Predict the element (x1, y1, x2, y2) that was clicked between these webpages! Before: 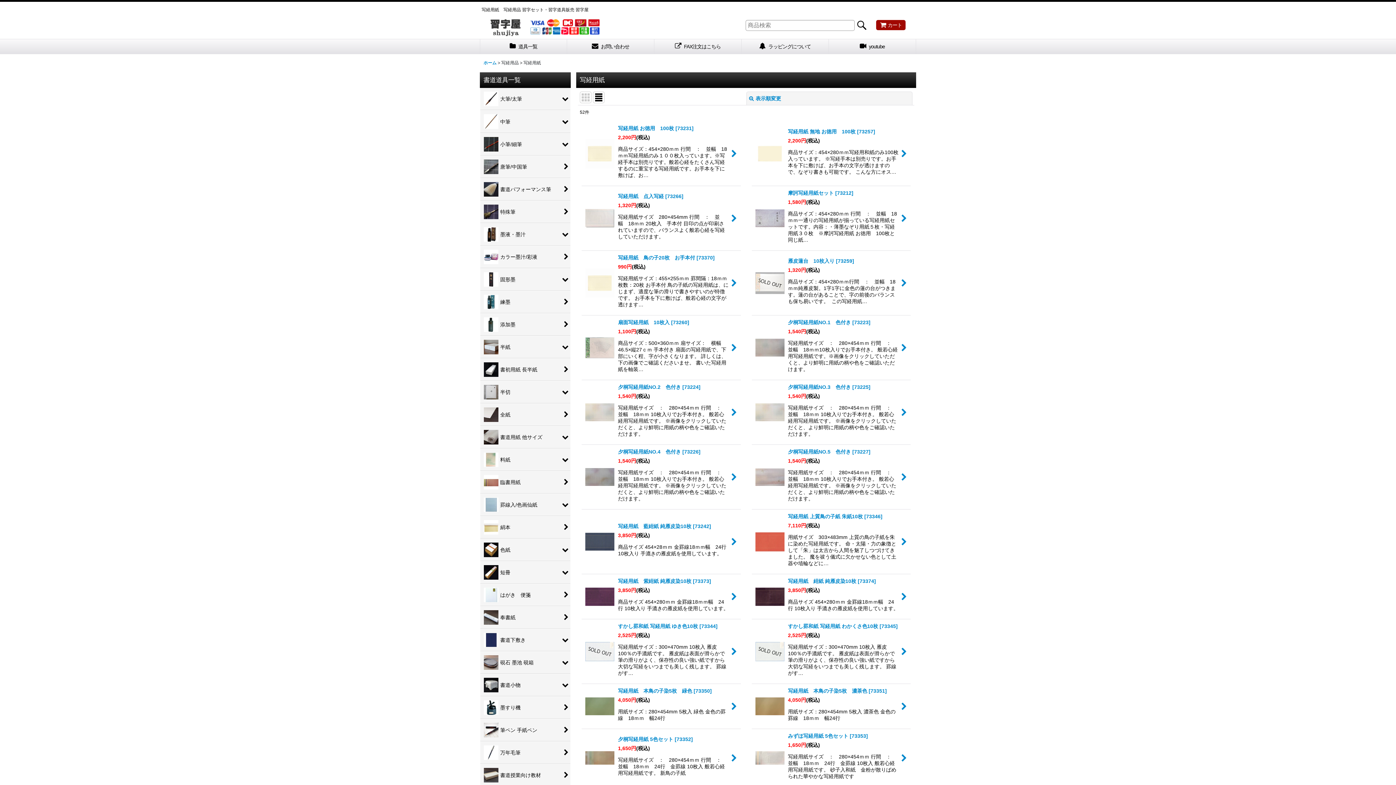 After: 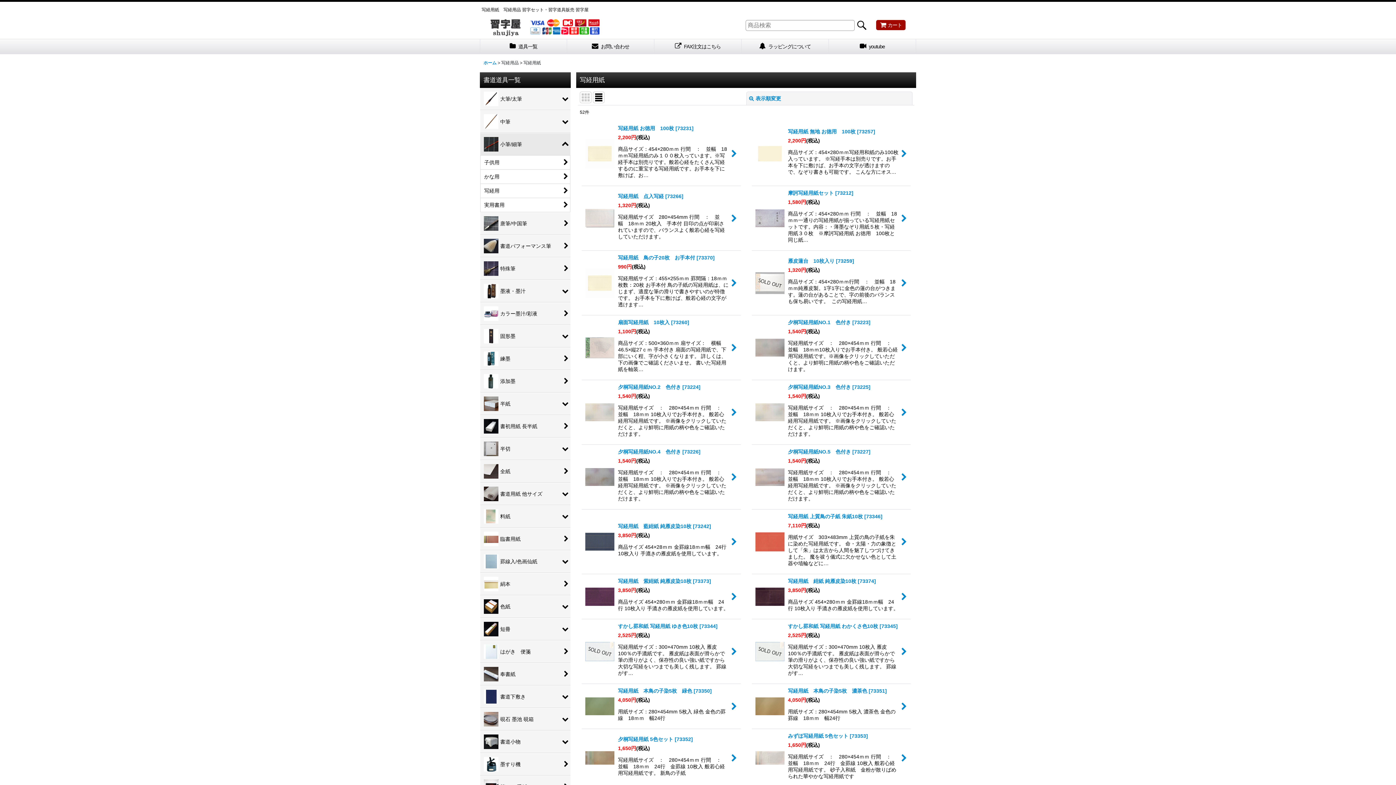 Action: label: 小筆/細筆 bbox: (480, 133, 570, 155)